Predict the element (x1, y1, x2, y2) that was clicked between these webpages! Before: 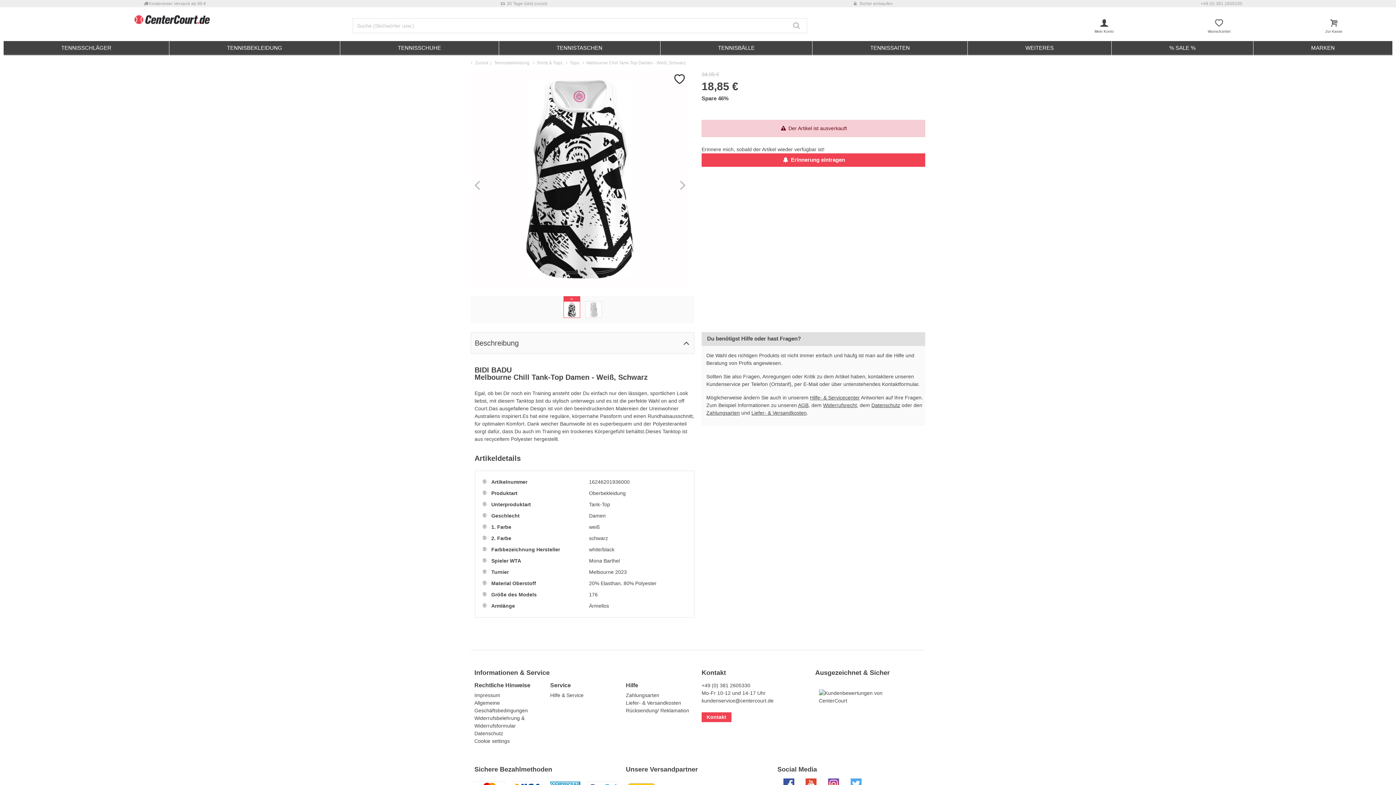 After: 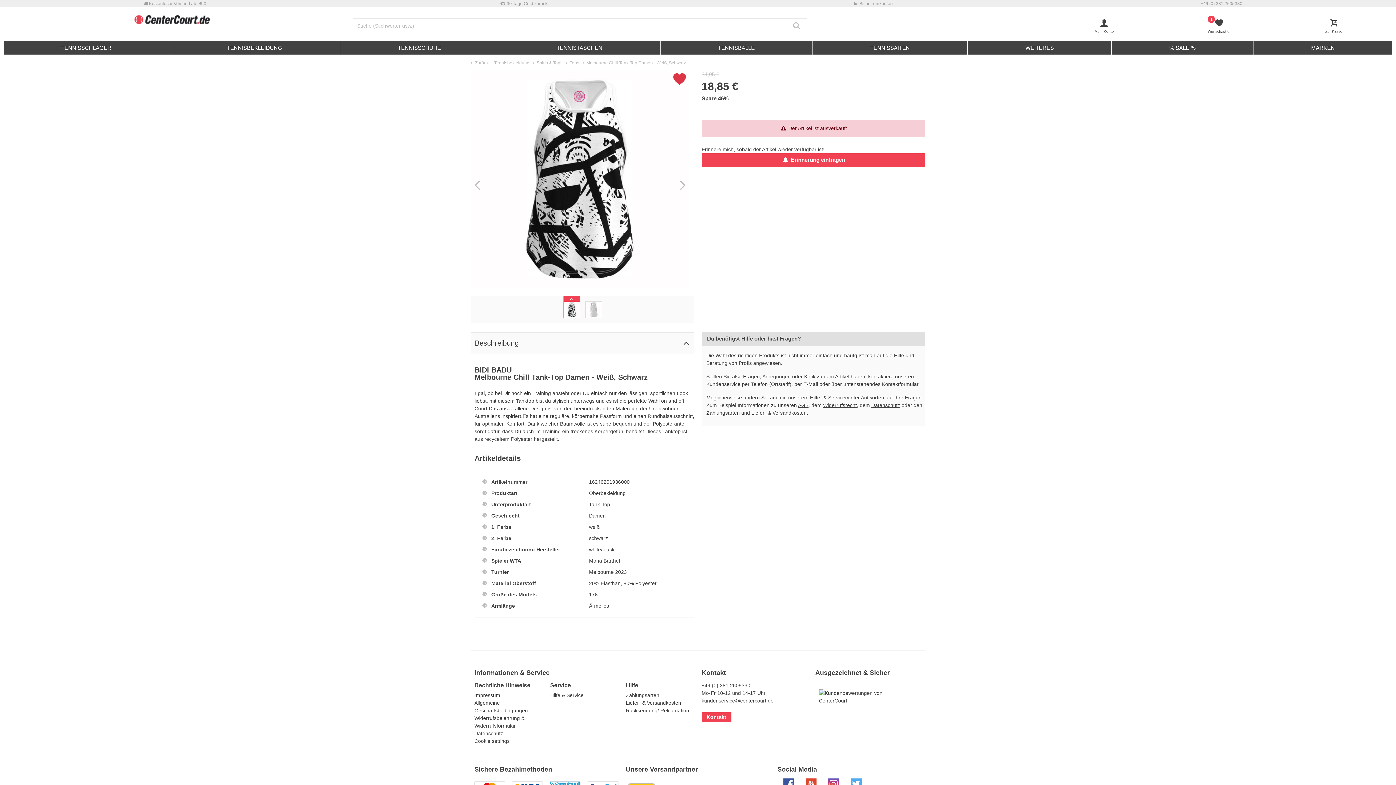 Action: bbox: (677, 71, 688, 82)